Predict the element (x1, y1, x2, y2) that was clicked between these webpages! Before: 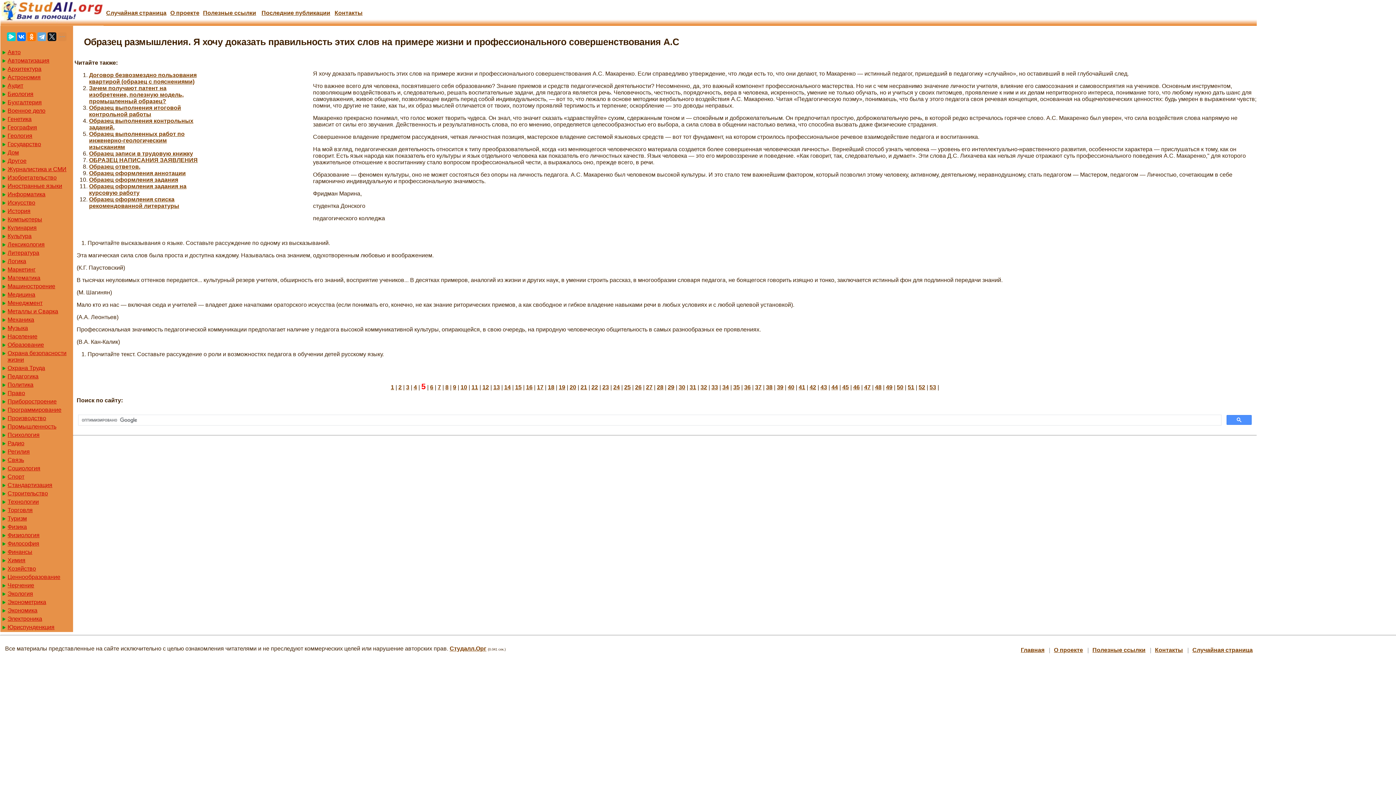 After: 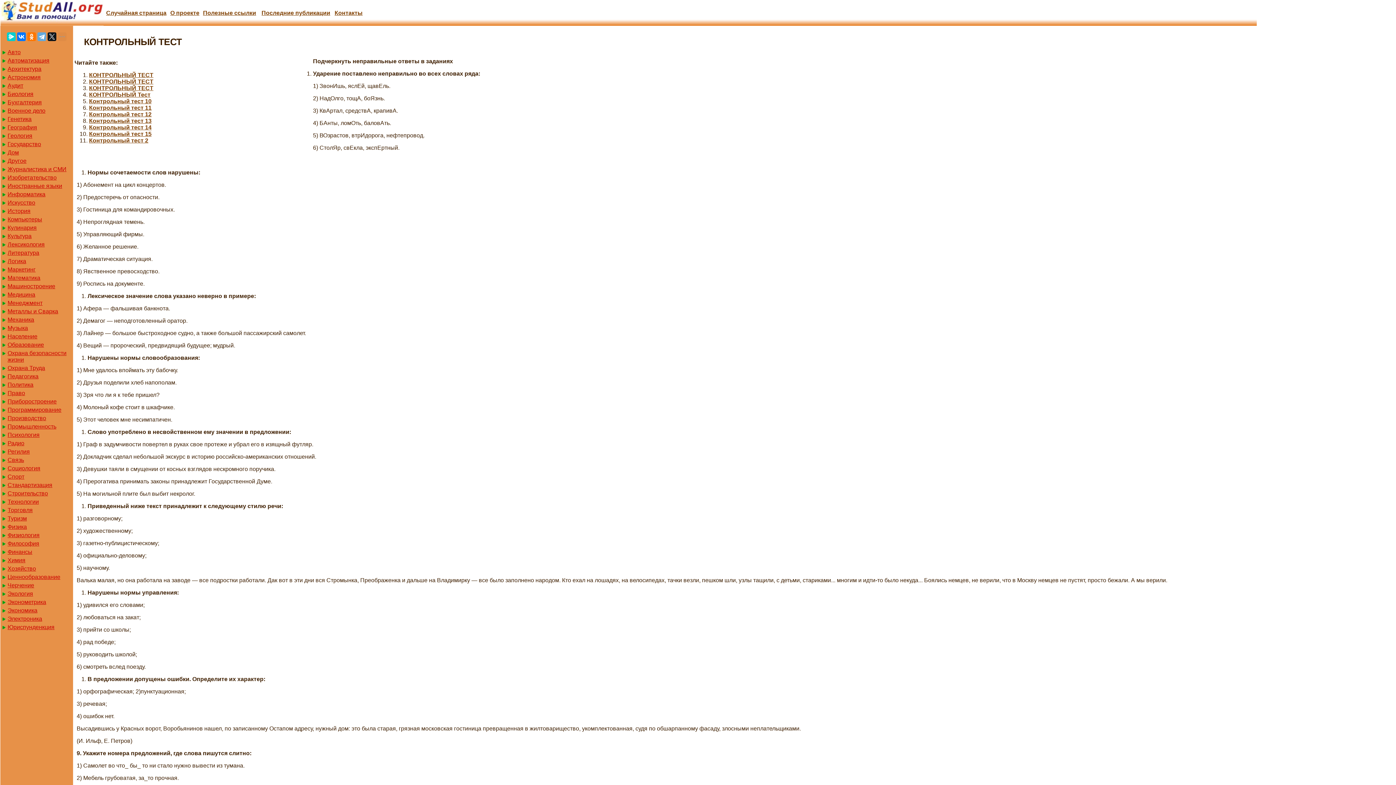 Action: bbox: (908, 384, 914, 390) label: 51